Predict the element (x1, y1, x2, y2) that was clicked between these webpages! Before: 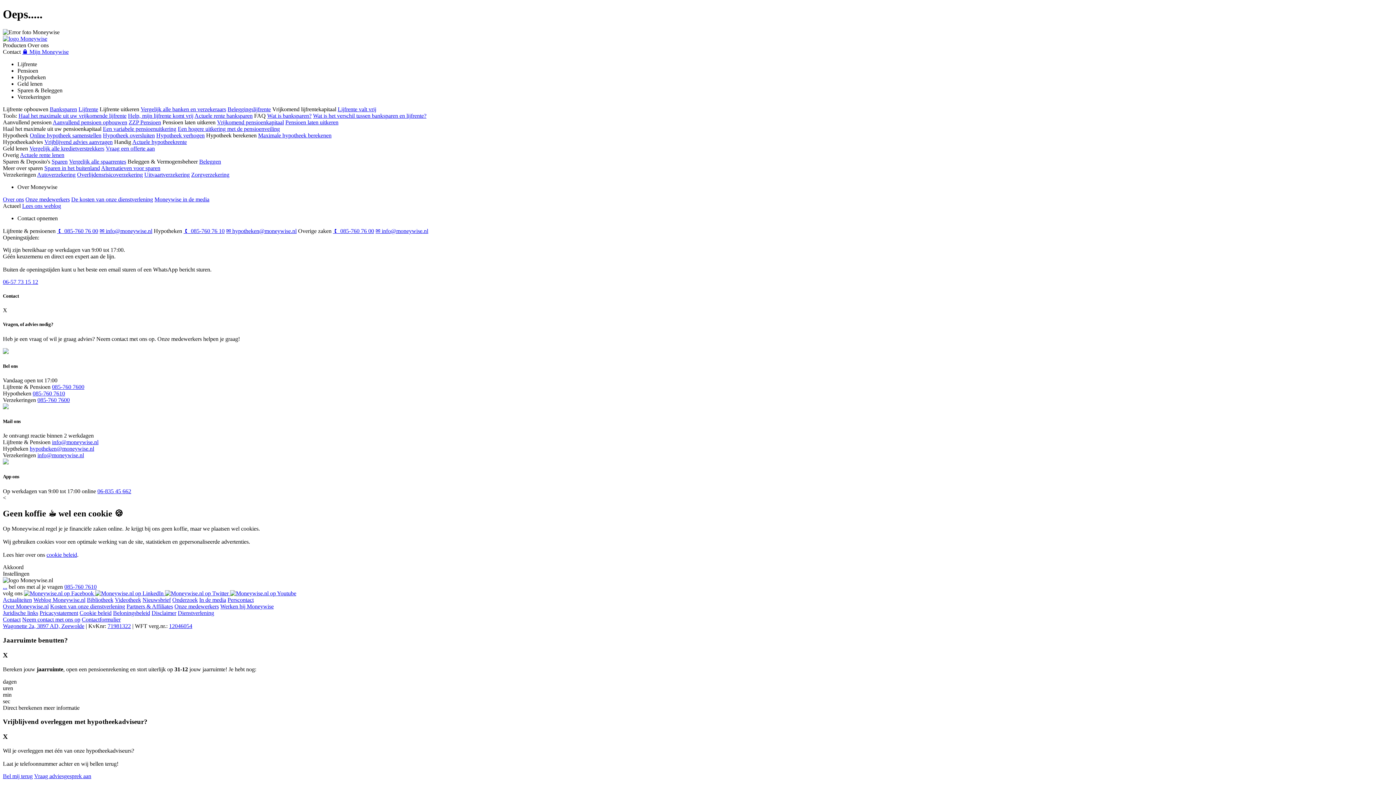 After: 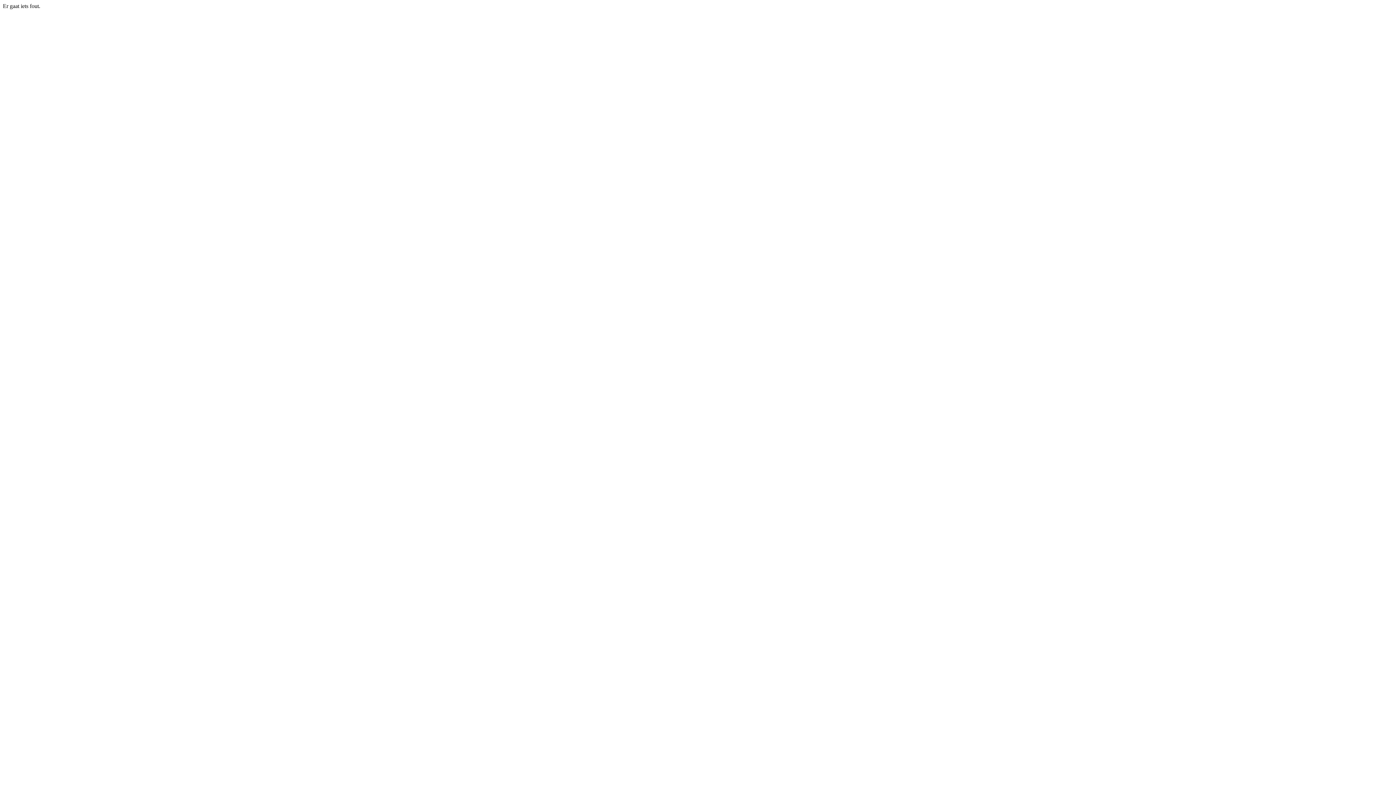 Action: bbox: (227, 597, 253, 603) label: Perscontact